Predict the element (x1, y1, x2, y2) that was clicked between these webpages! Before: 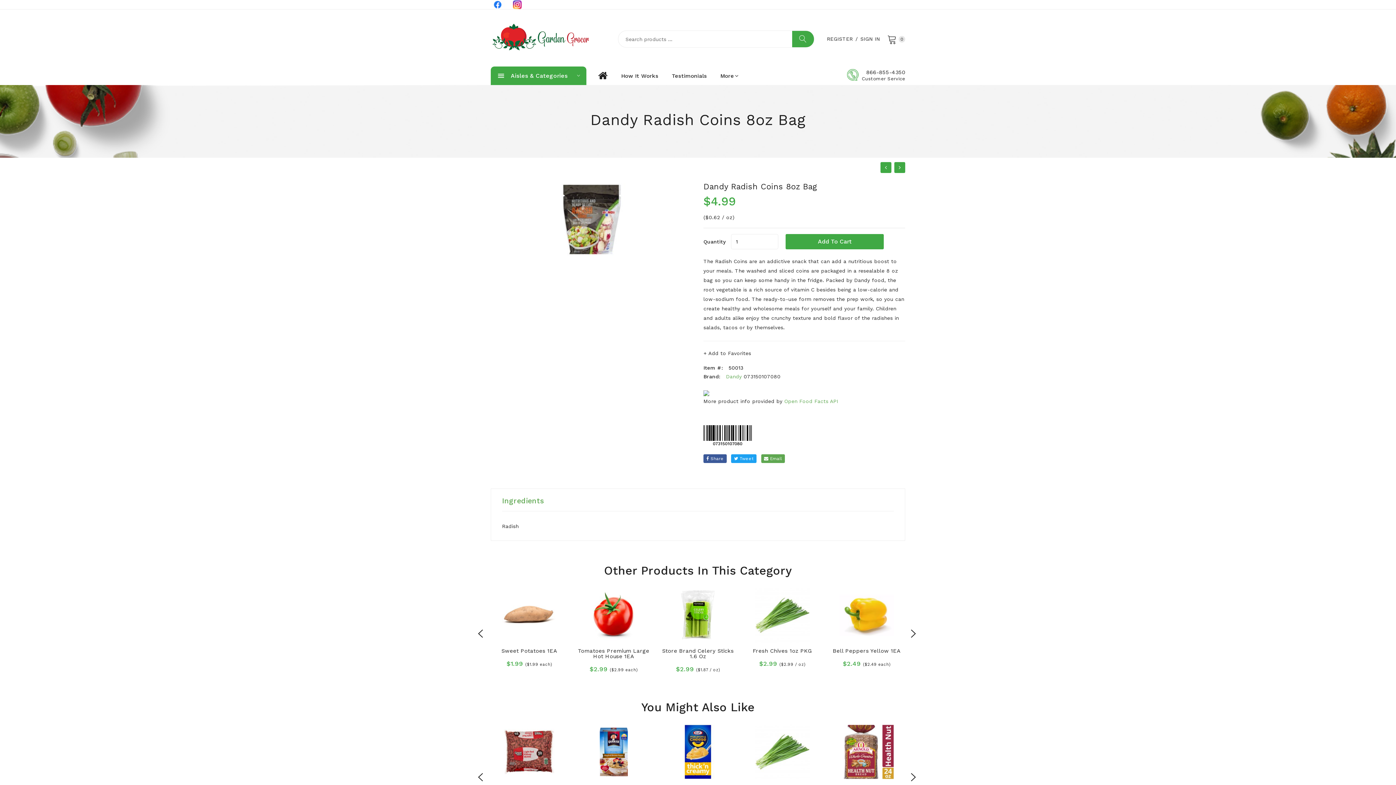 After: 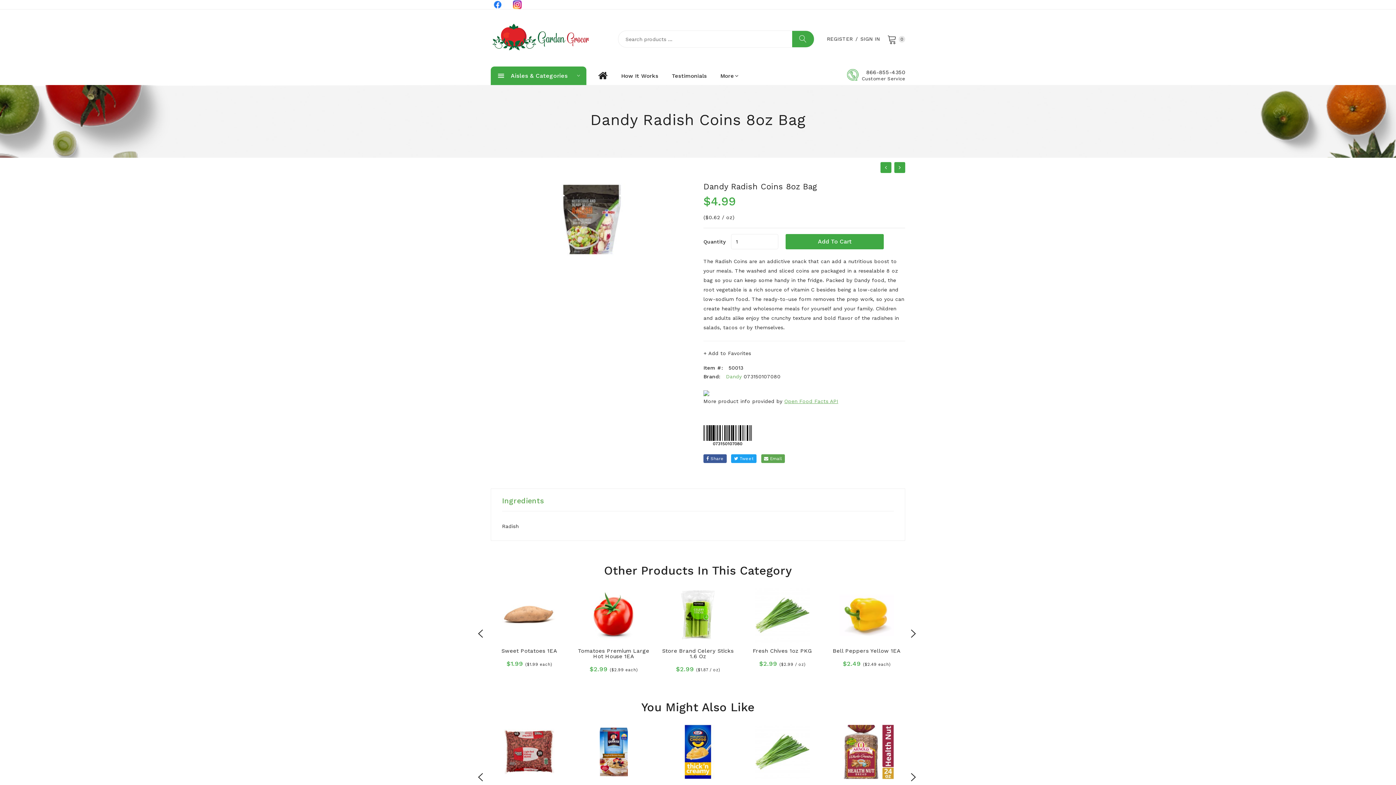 Action: bbox: (784, 398, 838, 404) label: Open Food Facts API